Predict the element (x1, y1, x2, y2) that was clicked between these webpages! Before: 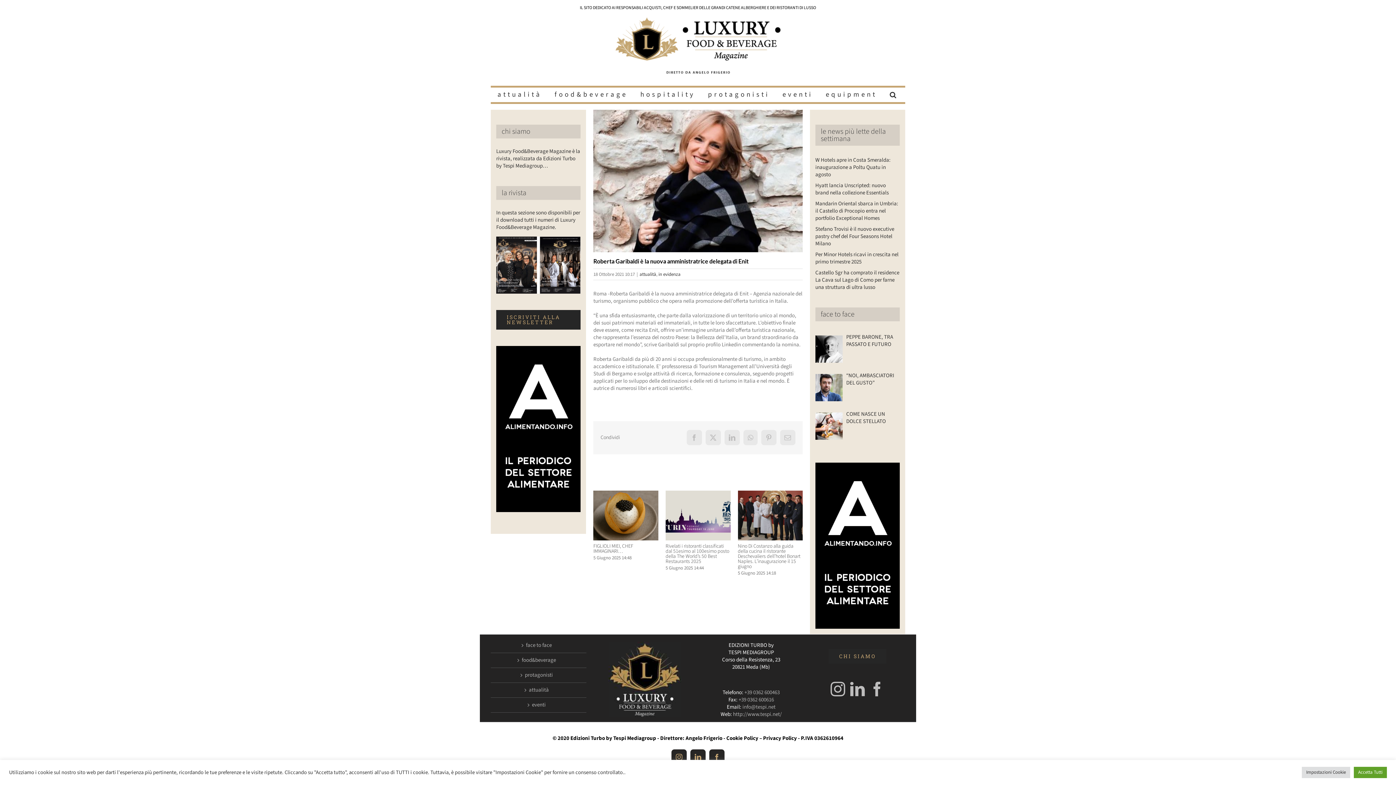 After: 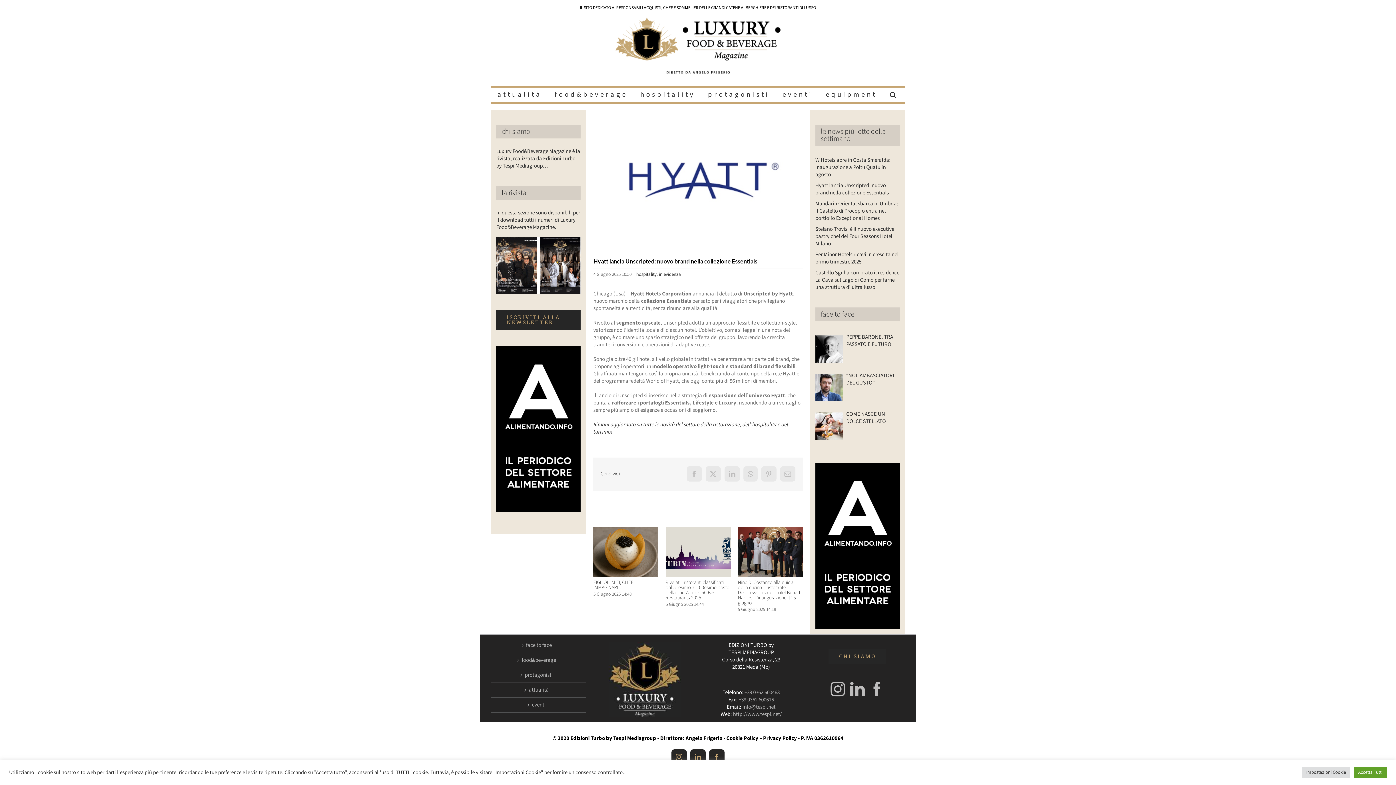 Action: label: Hyatt lancia Unscripted: nuovo brand nella collezione Essentials bbox: (815, 181, 889, 196)